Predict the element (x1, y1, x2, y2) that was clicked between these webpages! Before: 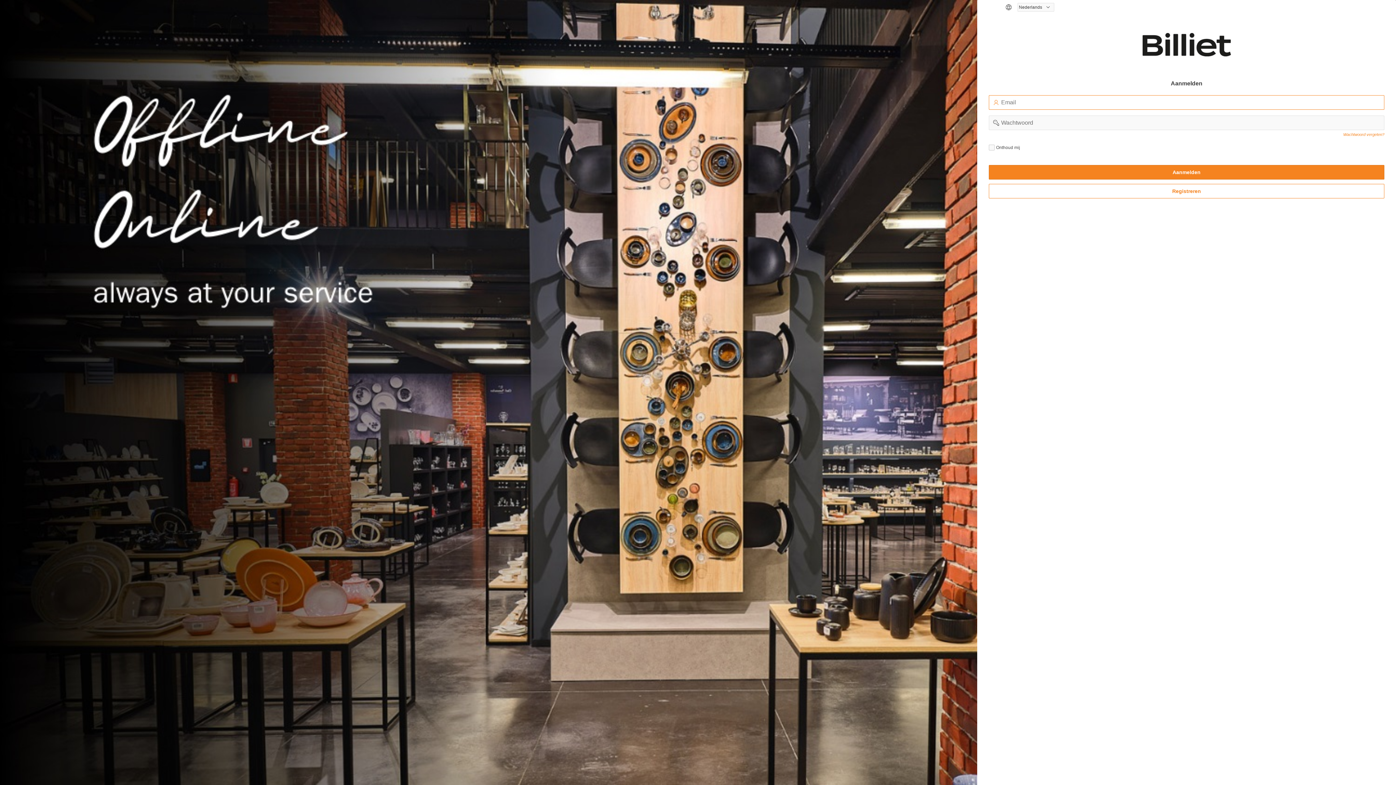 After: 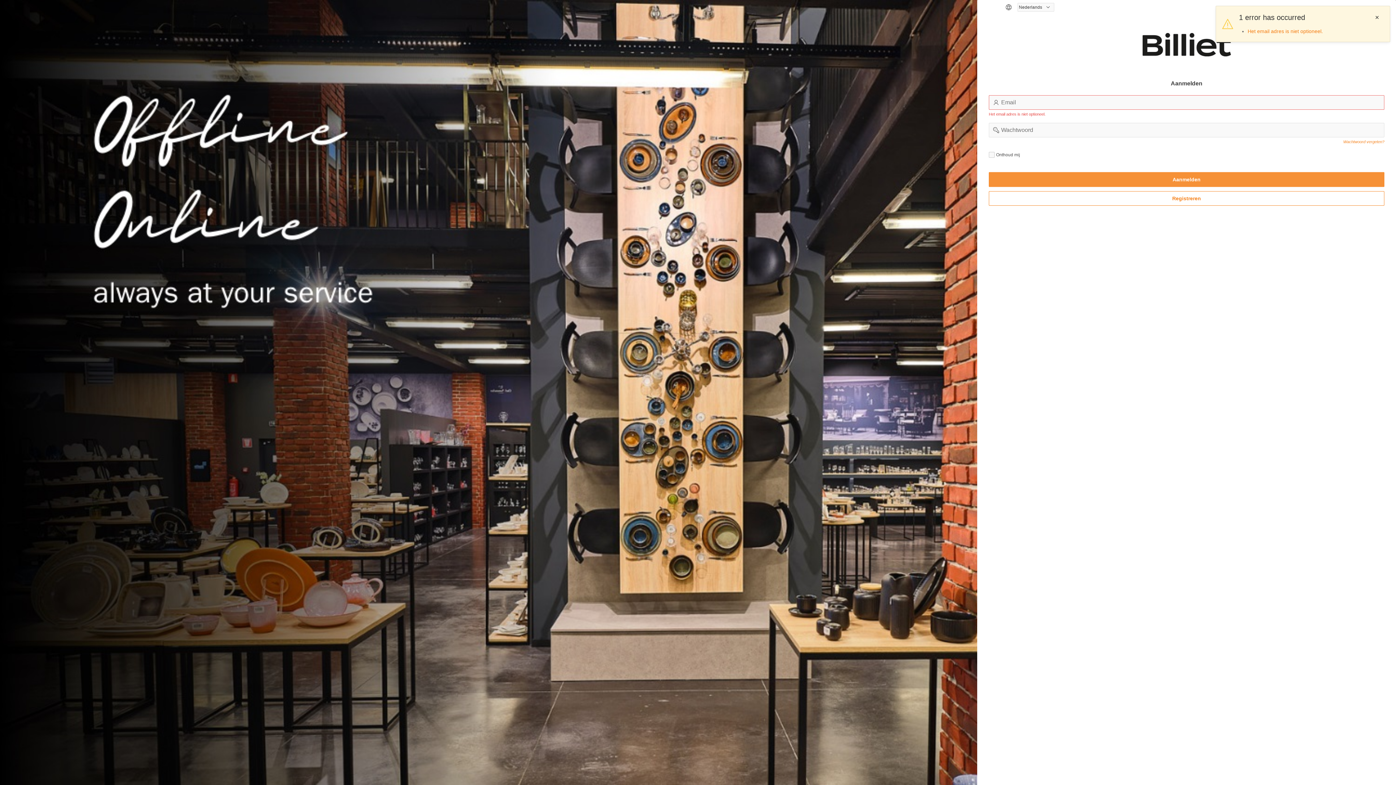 Action: bbox: (989, 165, 1384, 179) label: Aanmelden